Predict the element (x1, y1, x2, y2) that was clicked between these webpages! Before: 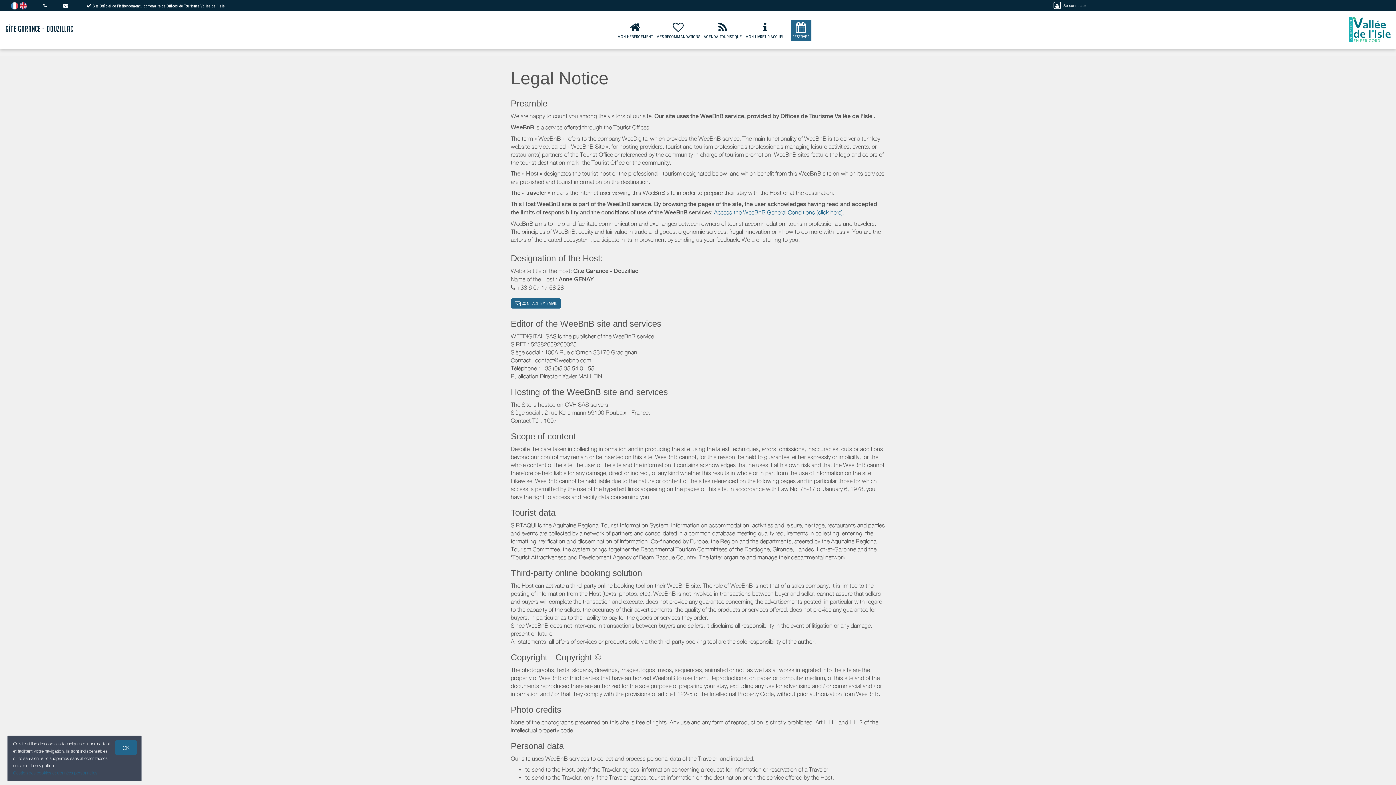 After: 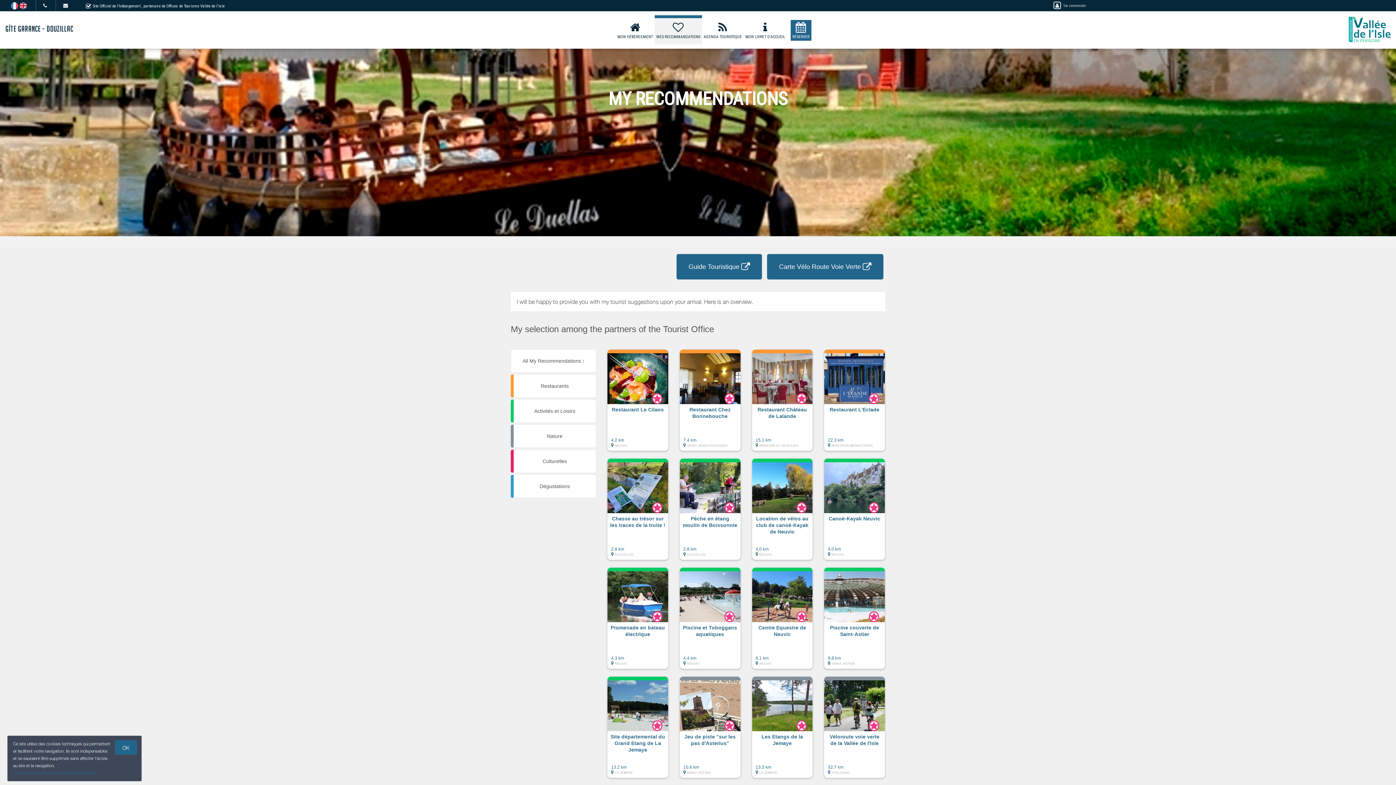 Action: bbox: (654, 20, 702, 40) label: 
MES RECOMMANDATIONS